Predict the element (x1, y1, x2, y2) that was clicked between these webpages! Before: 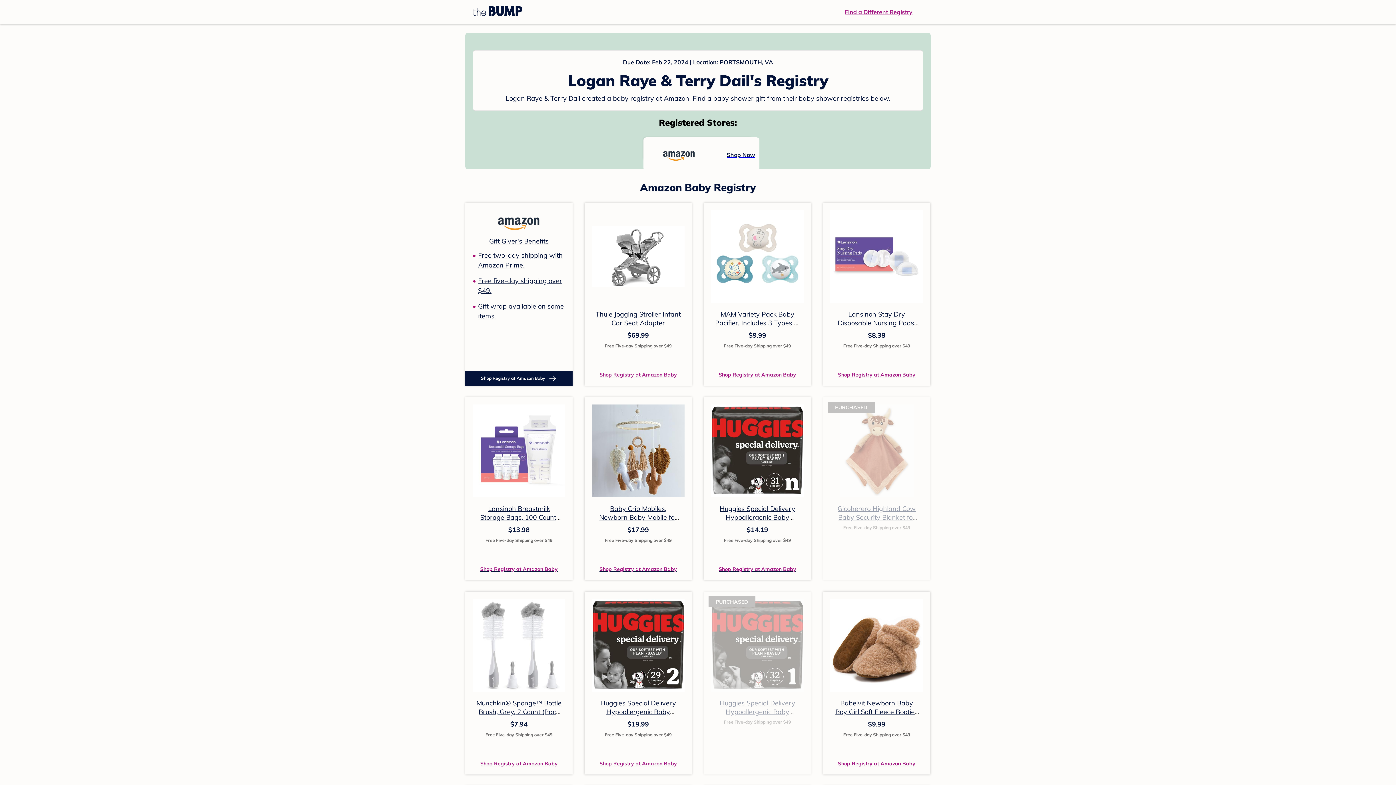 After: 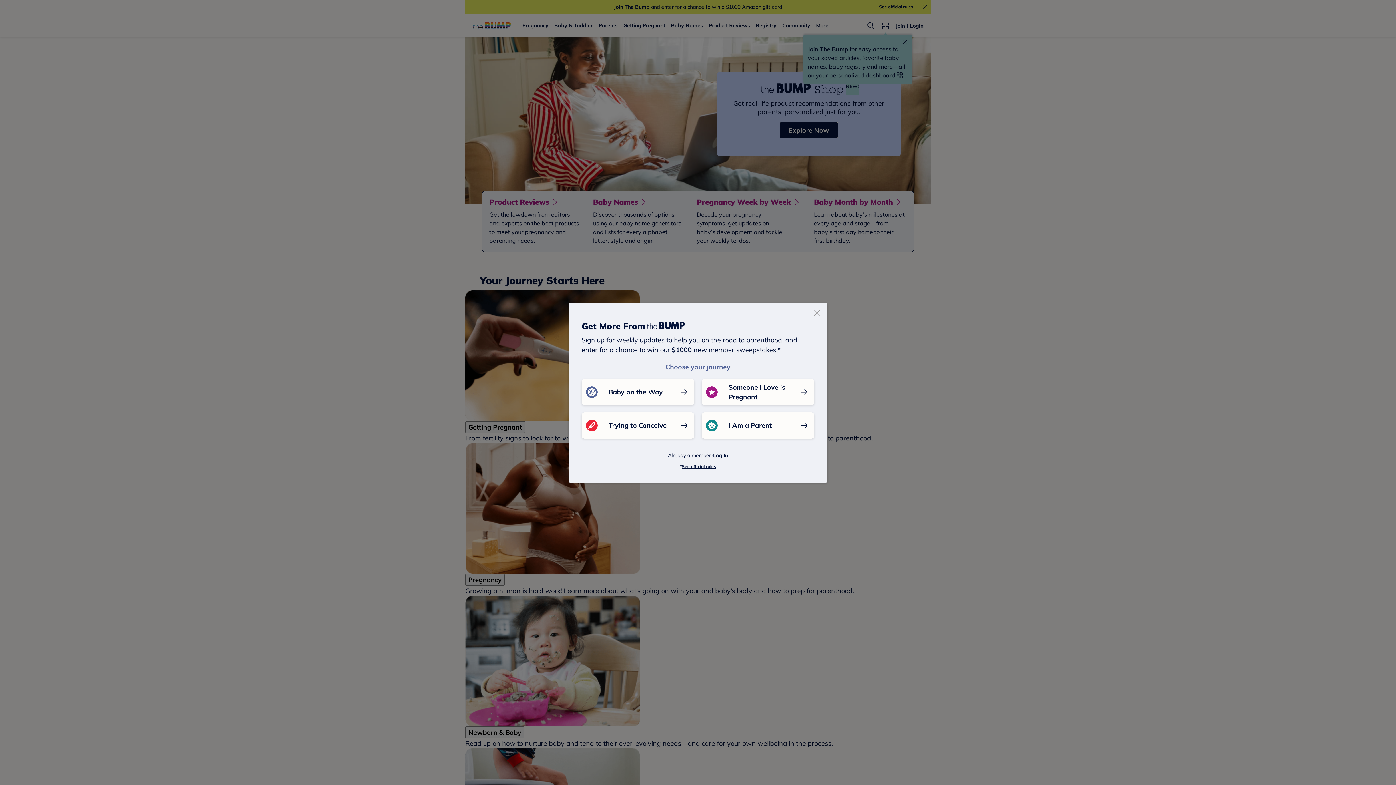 Action: bbox: (472, 6, 522, 17)